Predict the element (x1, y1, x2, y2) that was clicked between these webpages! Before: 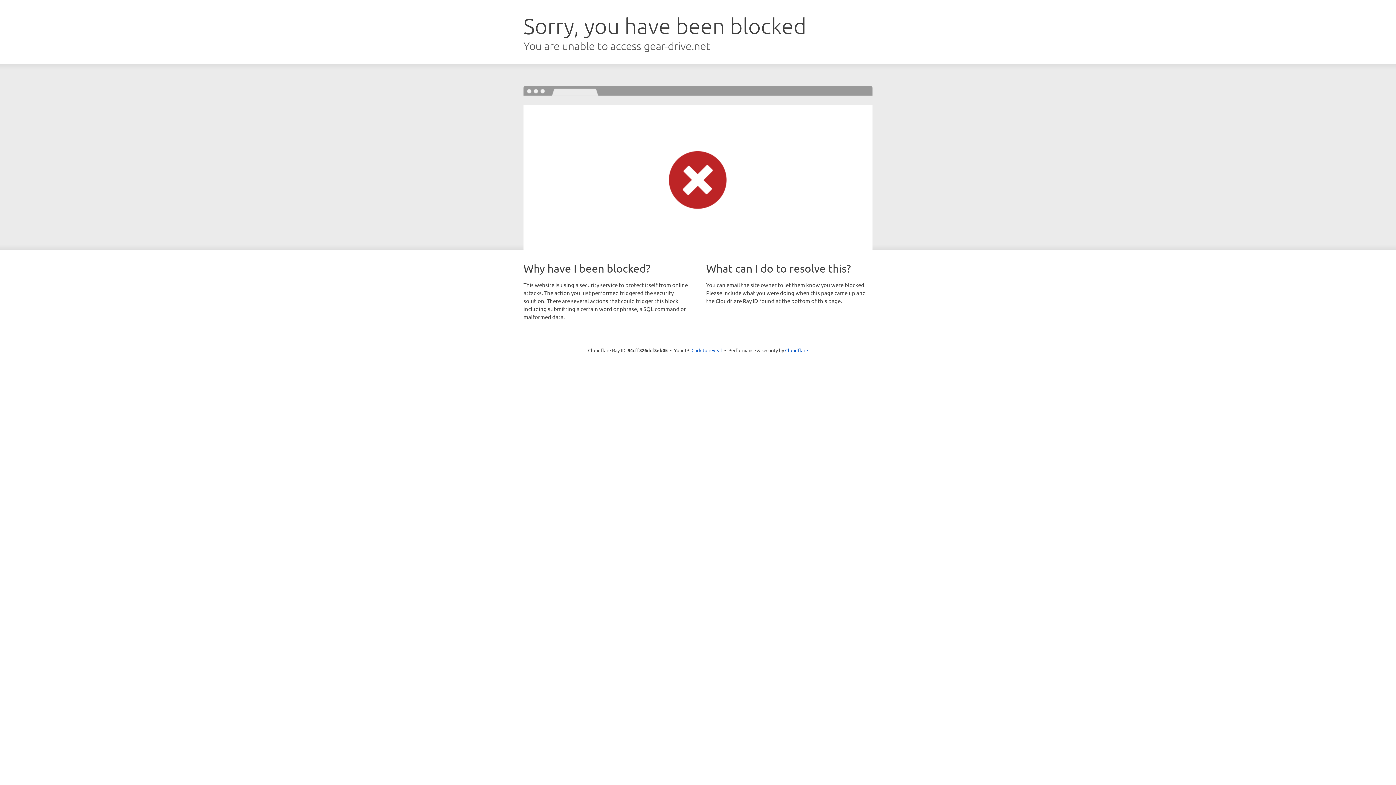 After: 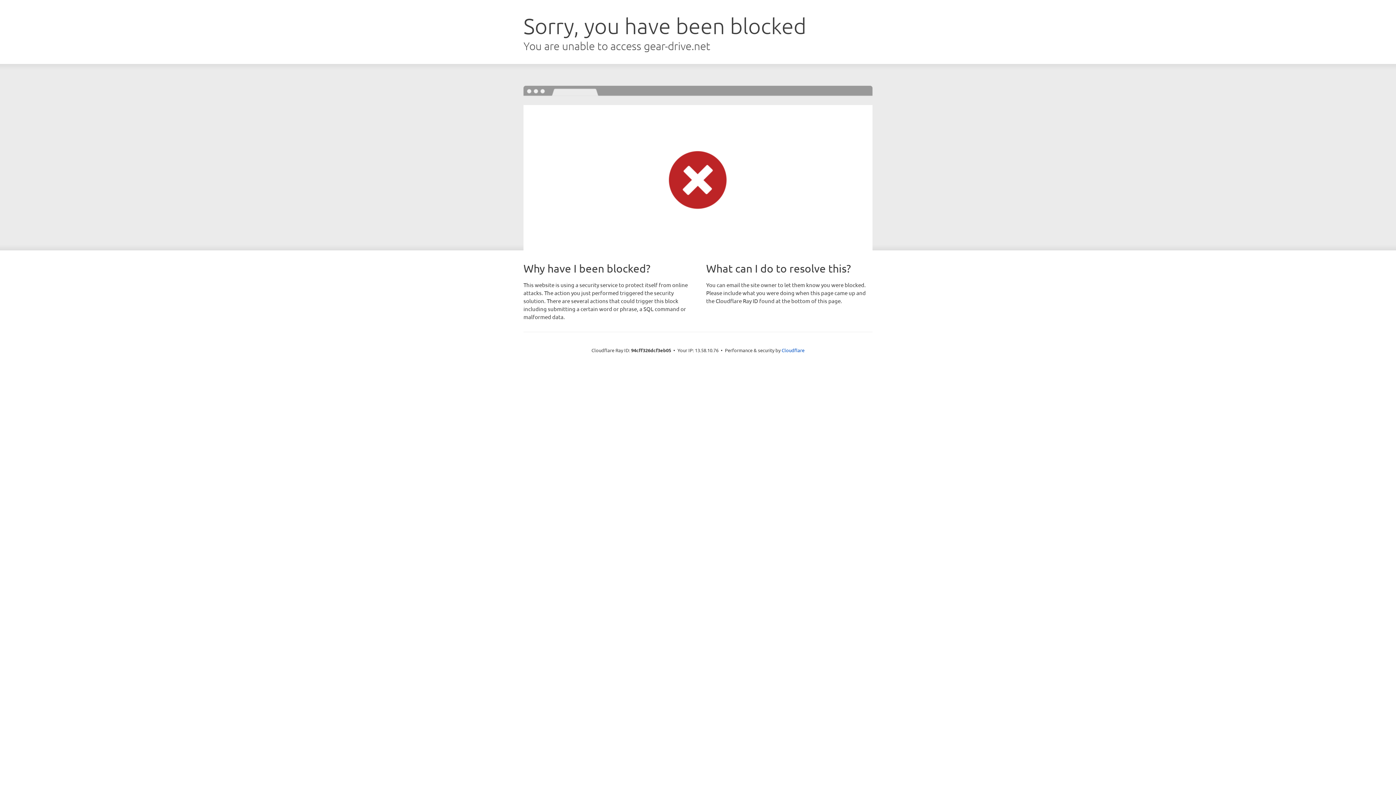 Action: bbox: (691, 346, 722, 353) label: Click to reveal